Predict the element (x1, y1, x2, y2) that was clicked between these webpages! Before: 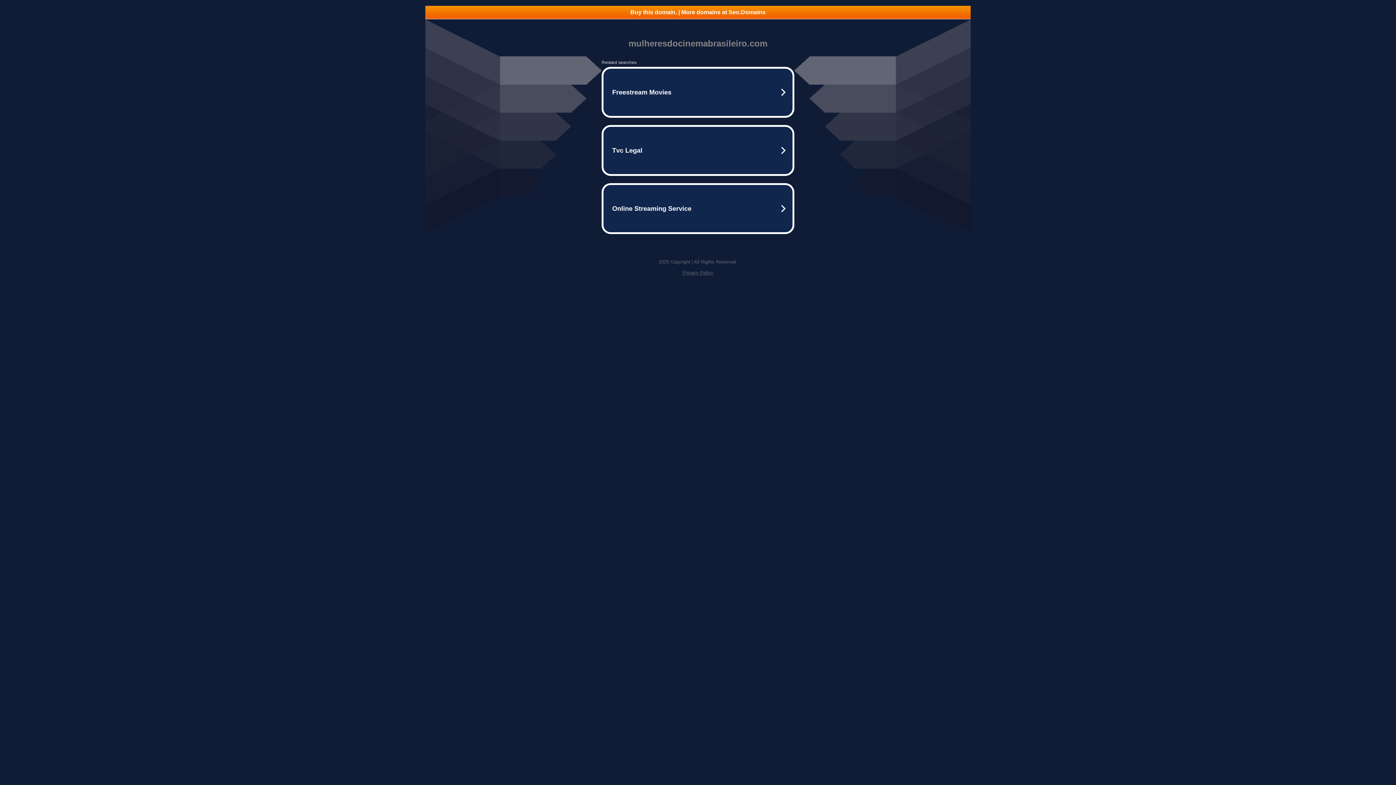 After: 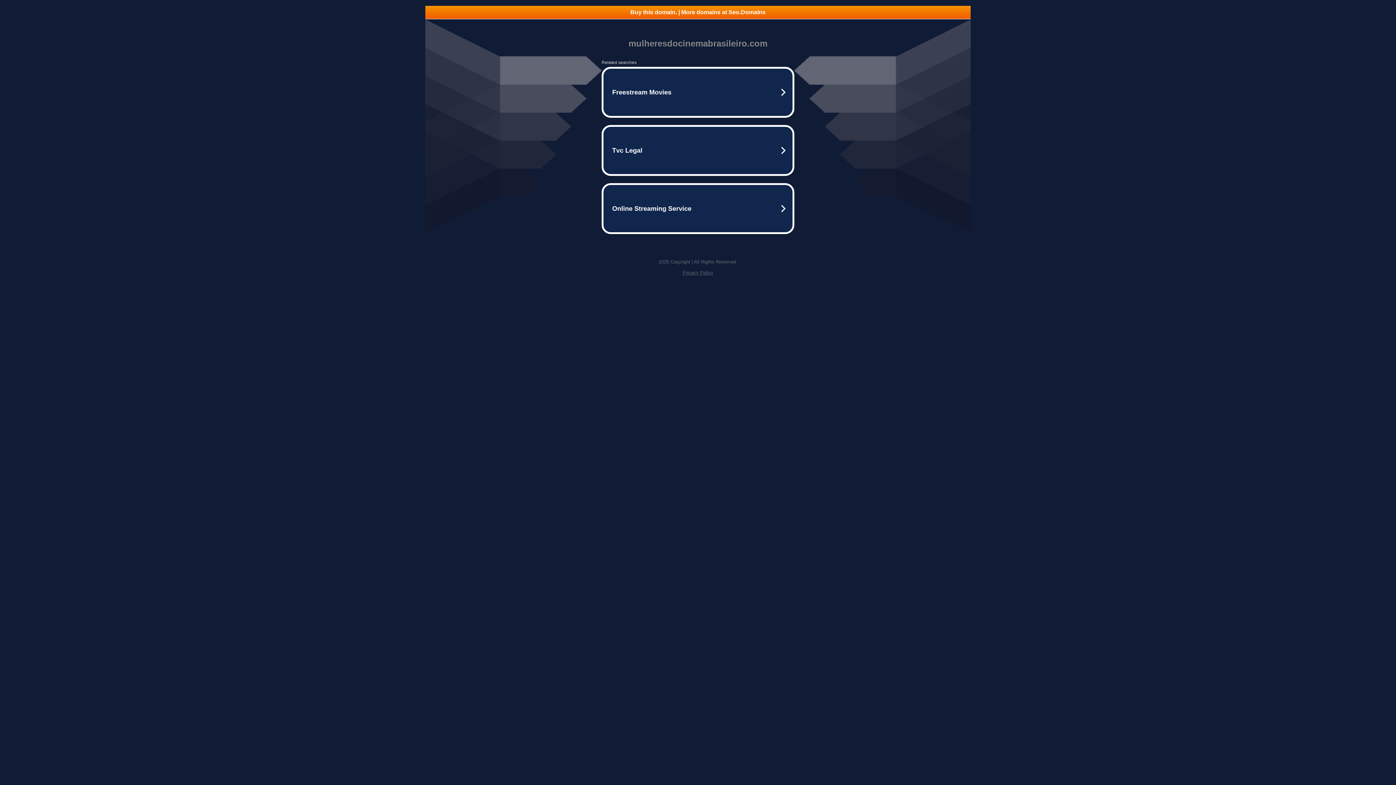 Action: bbox: (682, 270, 713, 275) label: Privacy Policy